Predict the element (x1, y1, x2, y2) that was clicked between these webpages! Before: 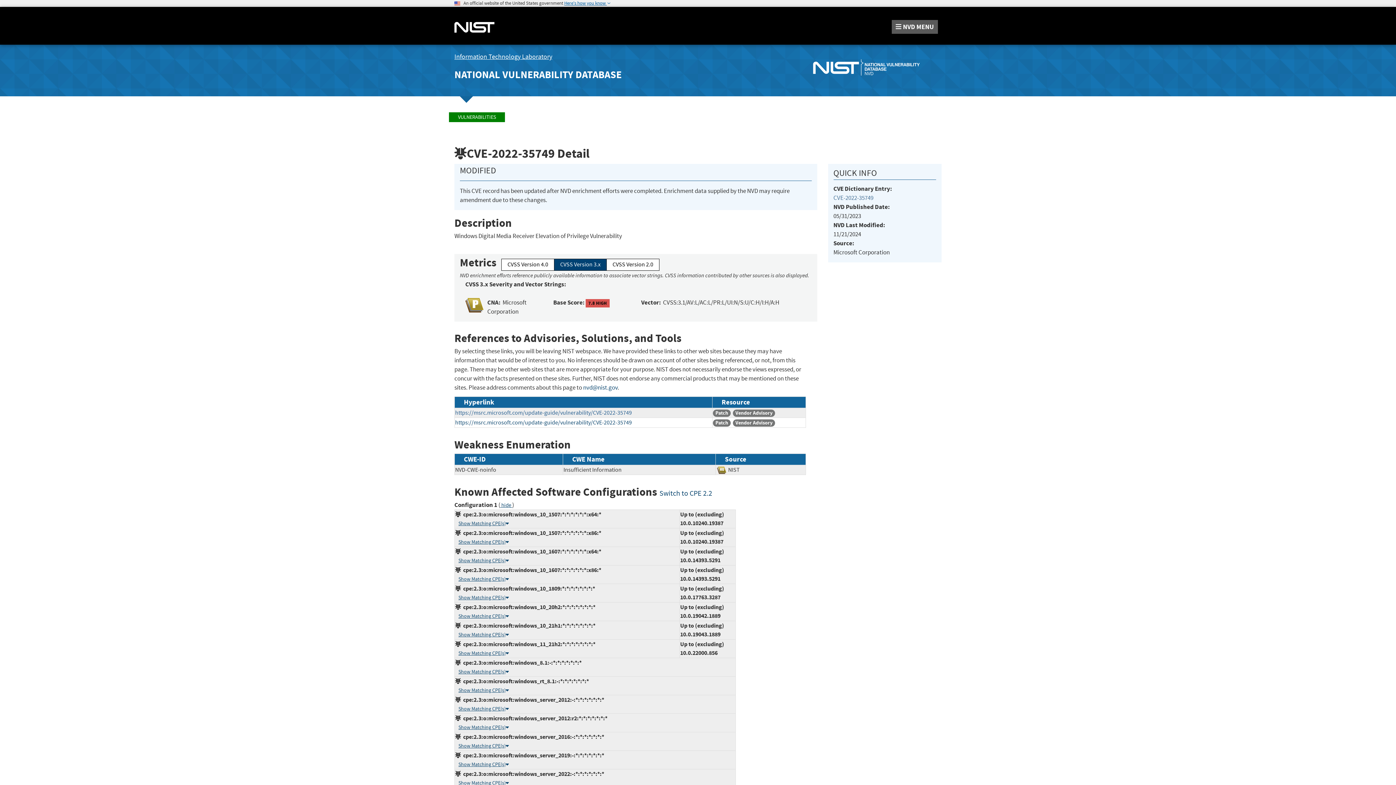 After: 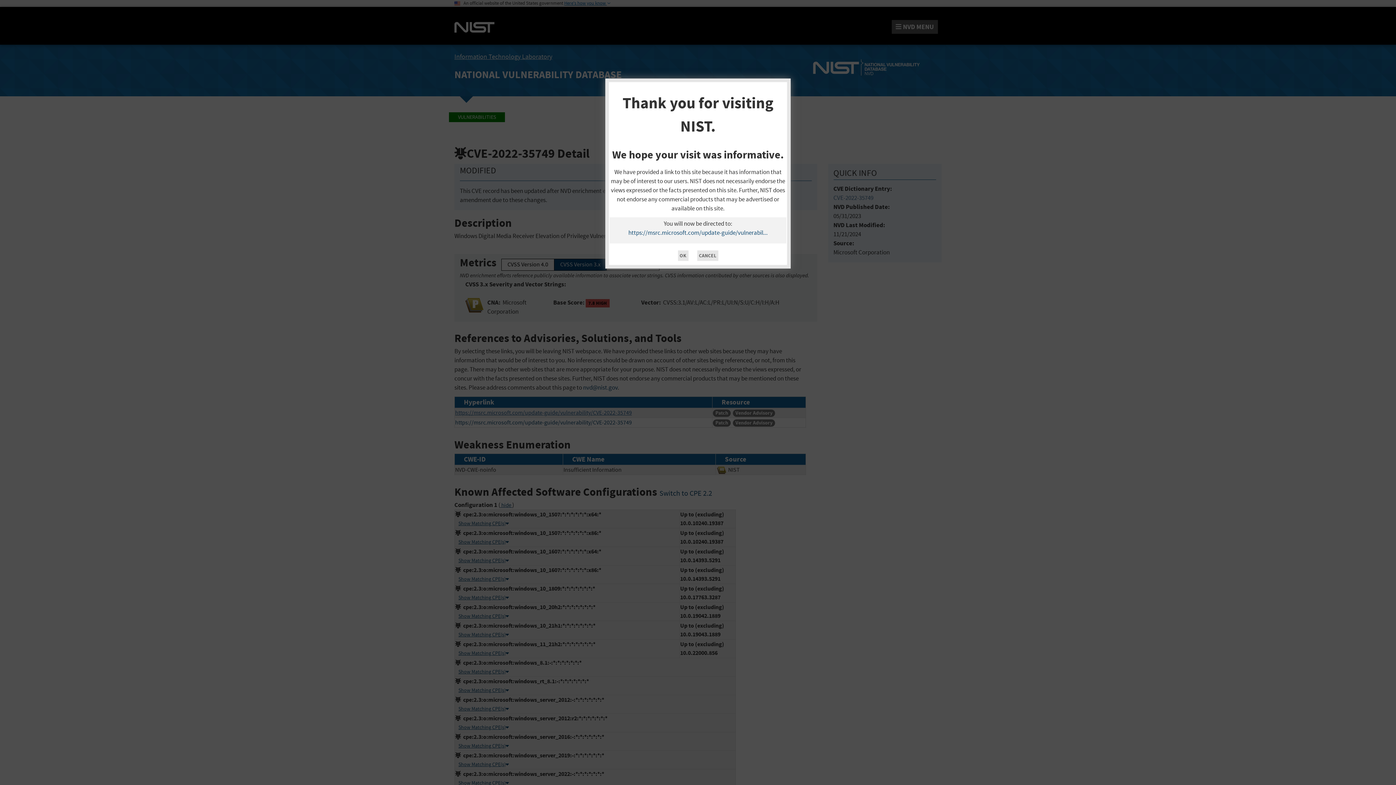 Action: bbox: (455, 409, 632, 416) label: https://msrc.microsoft.com/update-guide/vulnerability/CVE-2022-35749